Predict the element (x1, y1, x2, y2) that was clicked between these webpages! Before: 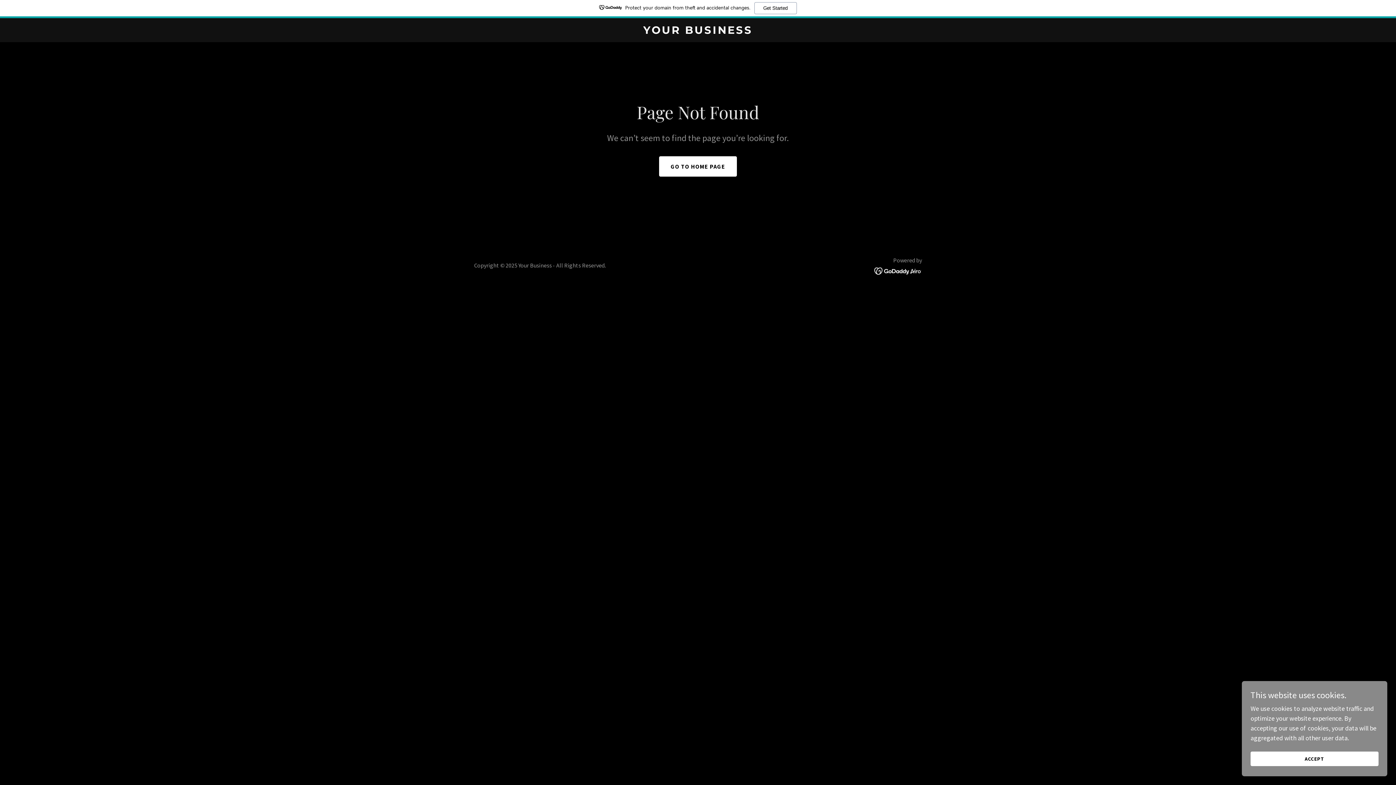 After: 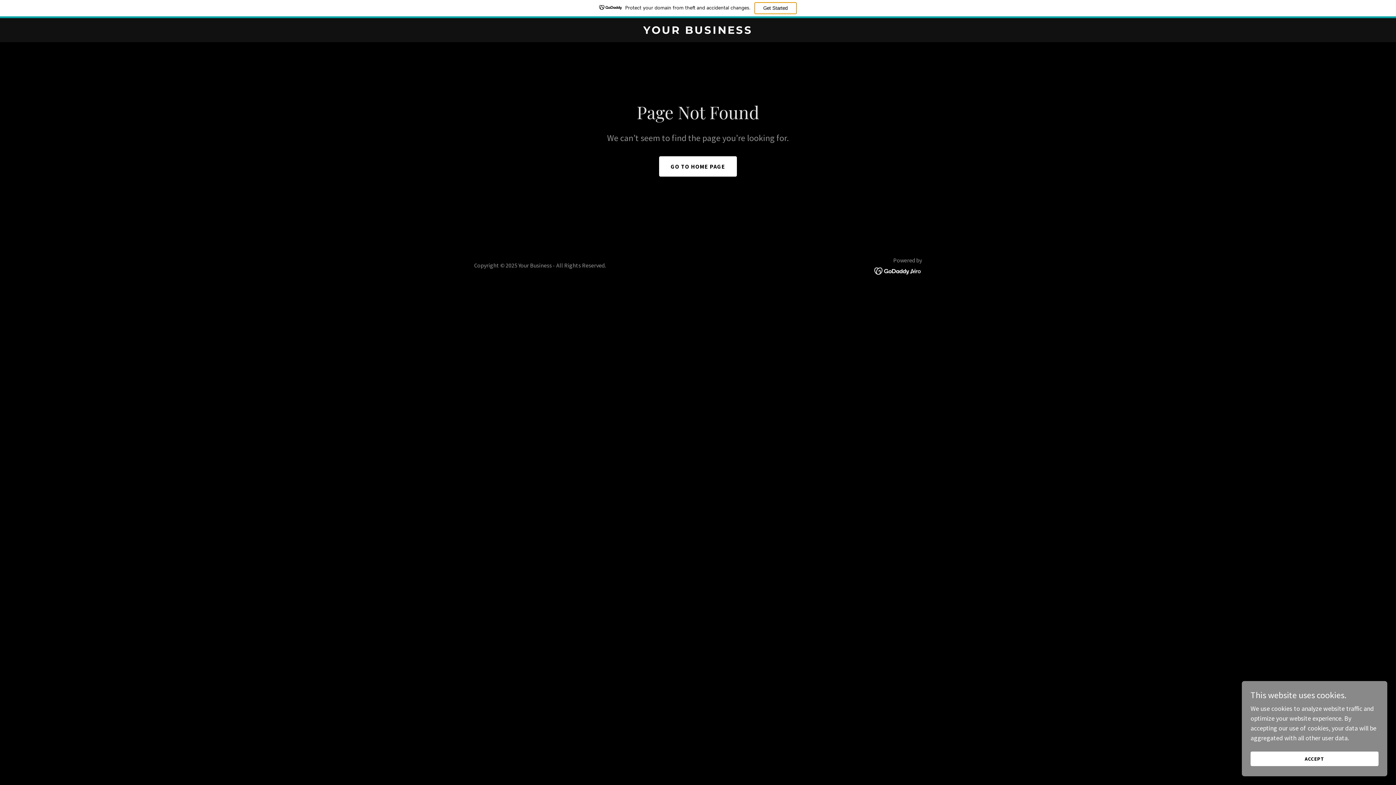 Action: label: Get Started bbox: (754, 2, 796, 14)